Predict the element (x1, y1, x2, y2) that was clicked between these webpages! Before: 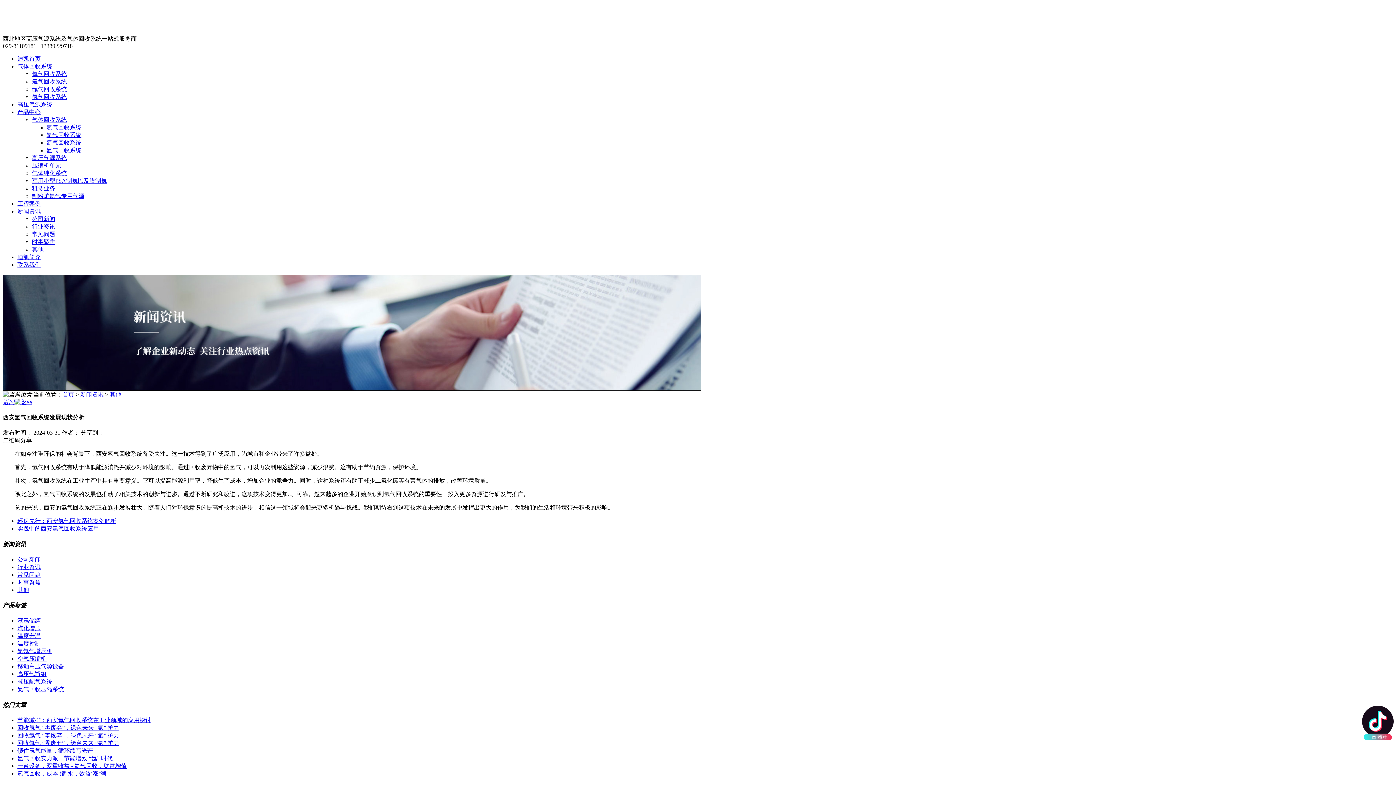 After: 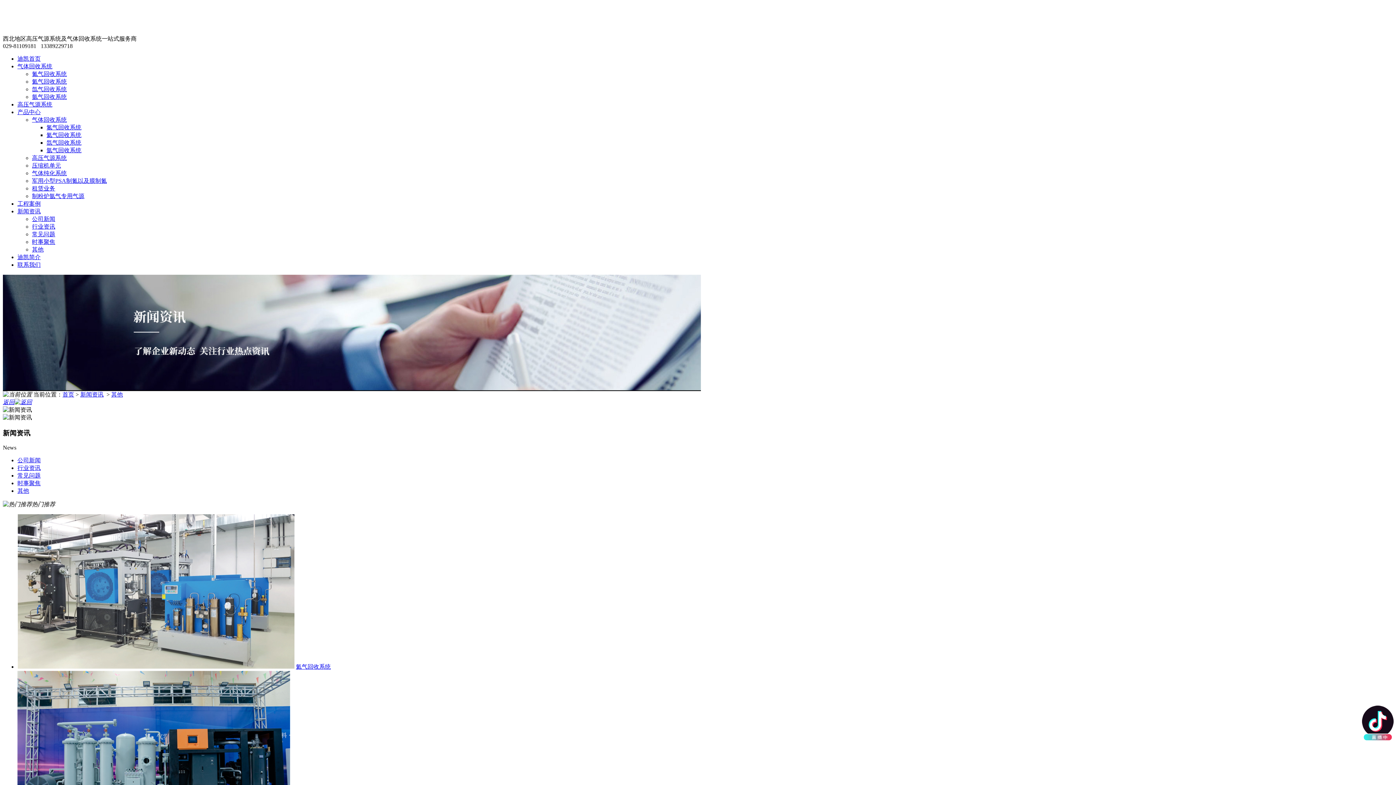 Action: bbox: (109, 391, 121, 397) label: 其他